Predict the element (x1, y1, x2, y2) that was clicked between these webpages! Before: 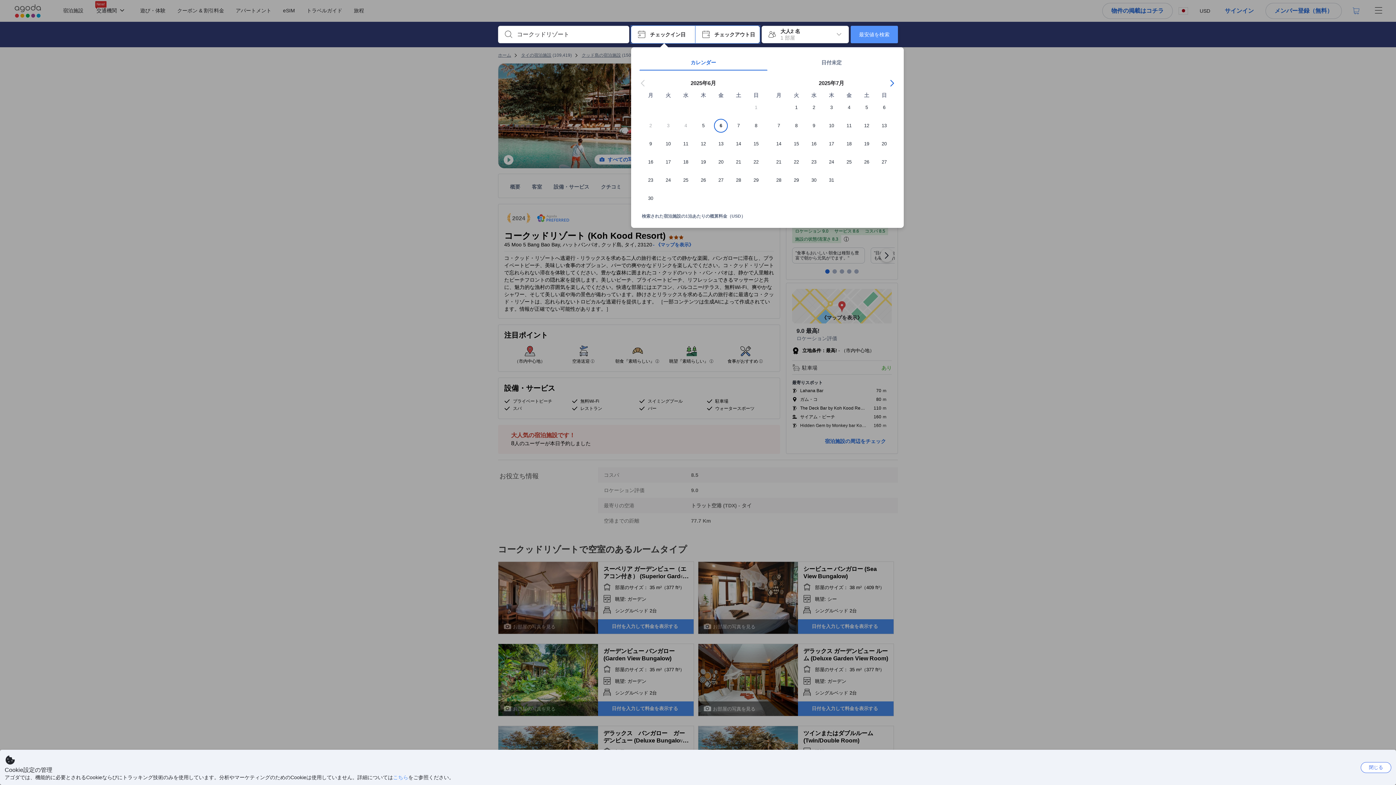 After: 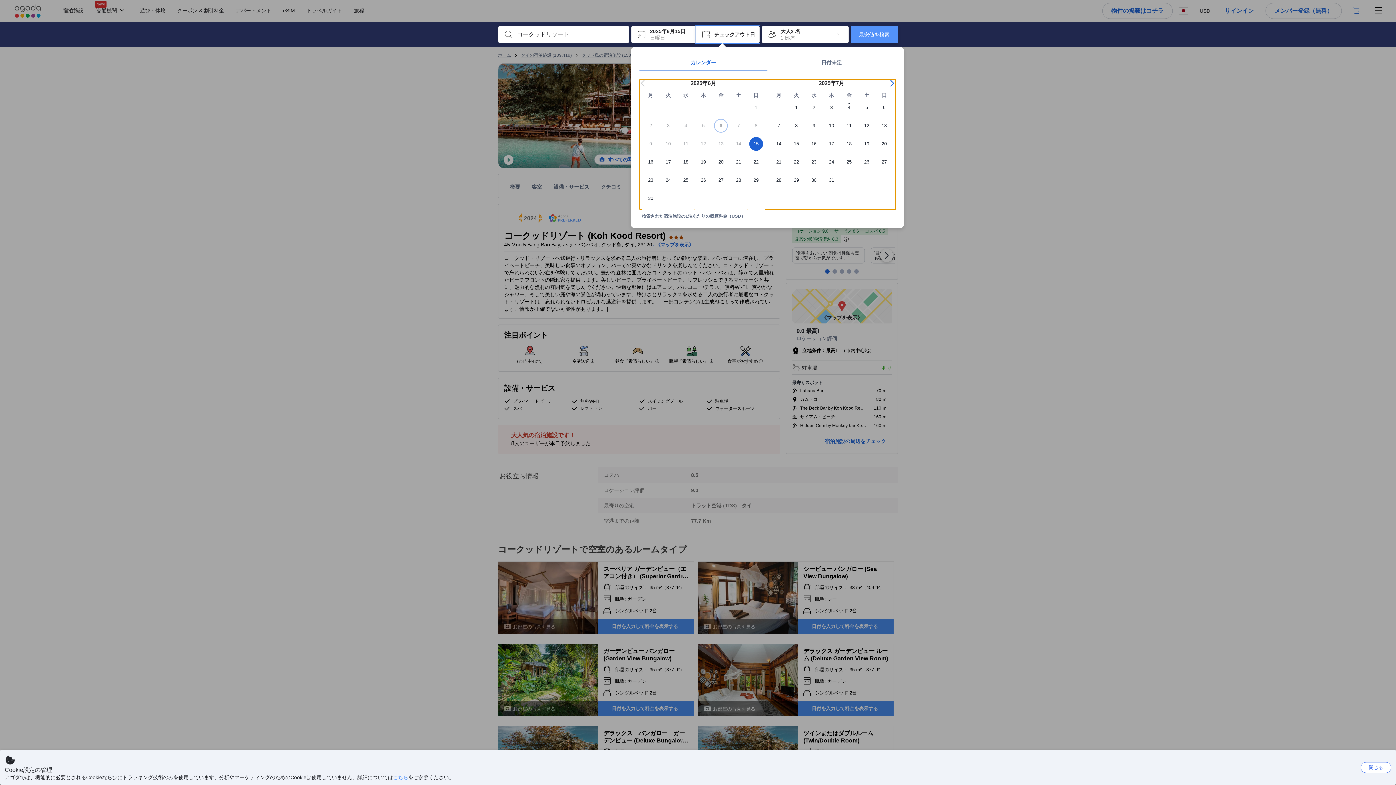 Action: label: 15 bbox: (747, 137, 765, 155)